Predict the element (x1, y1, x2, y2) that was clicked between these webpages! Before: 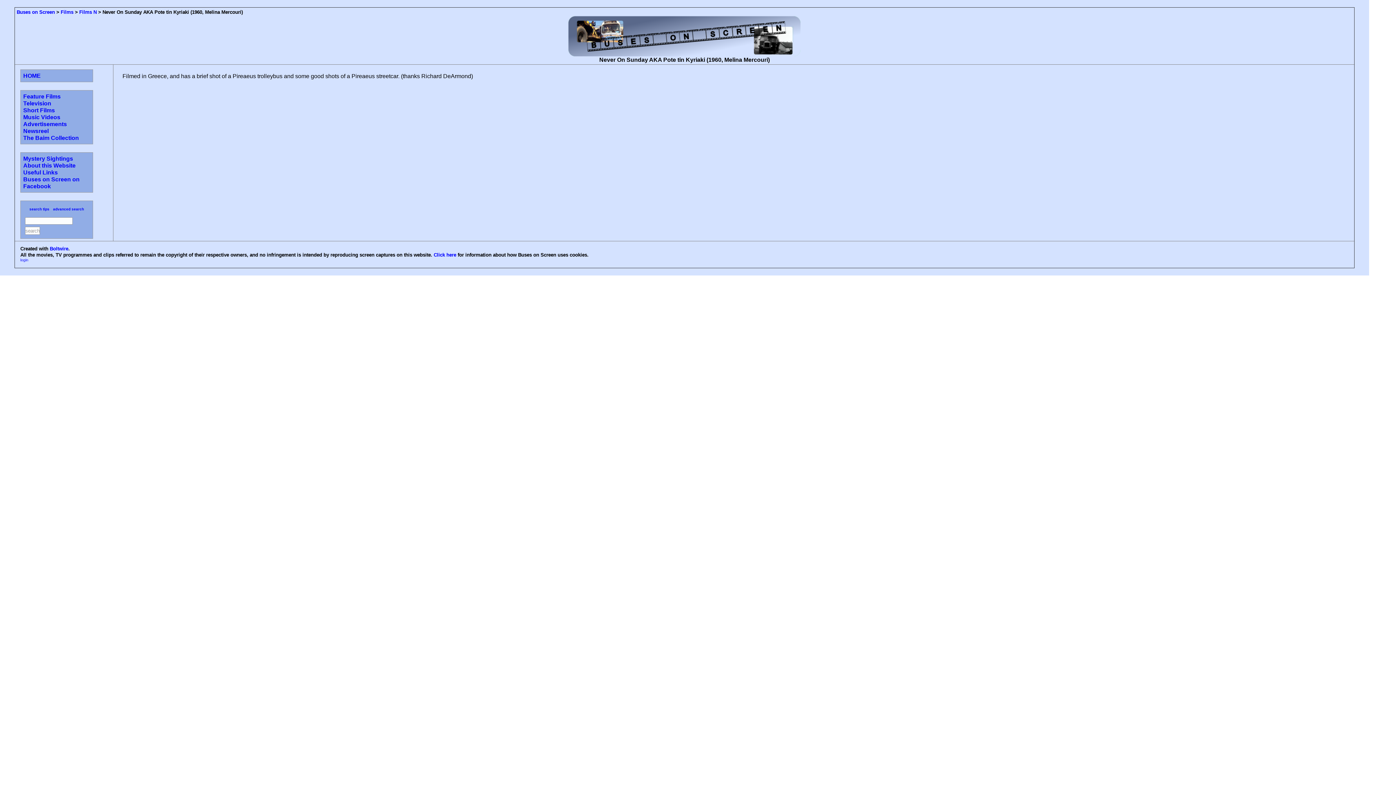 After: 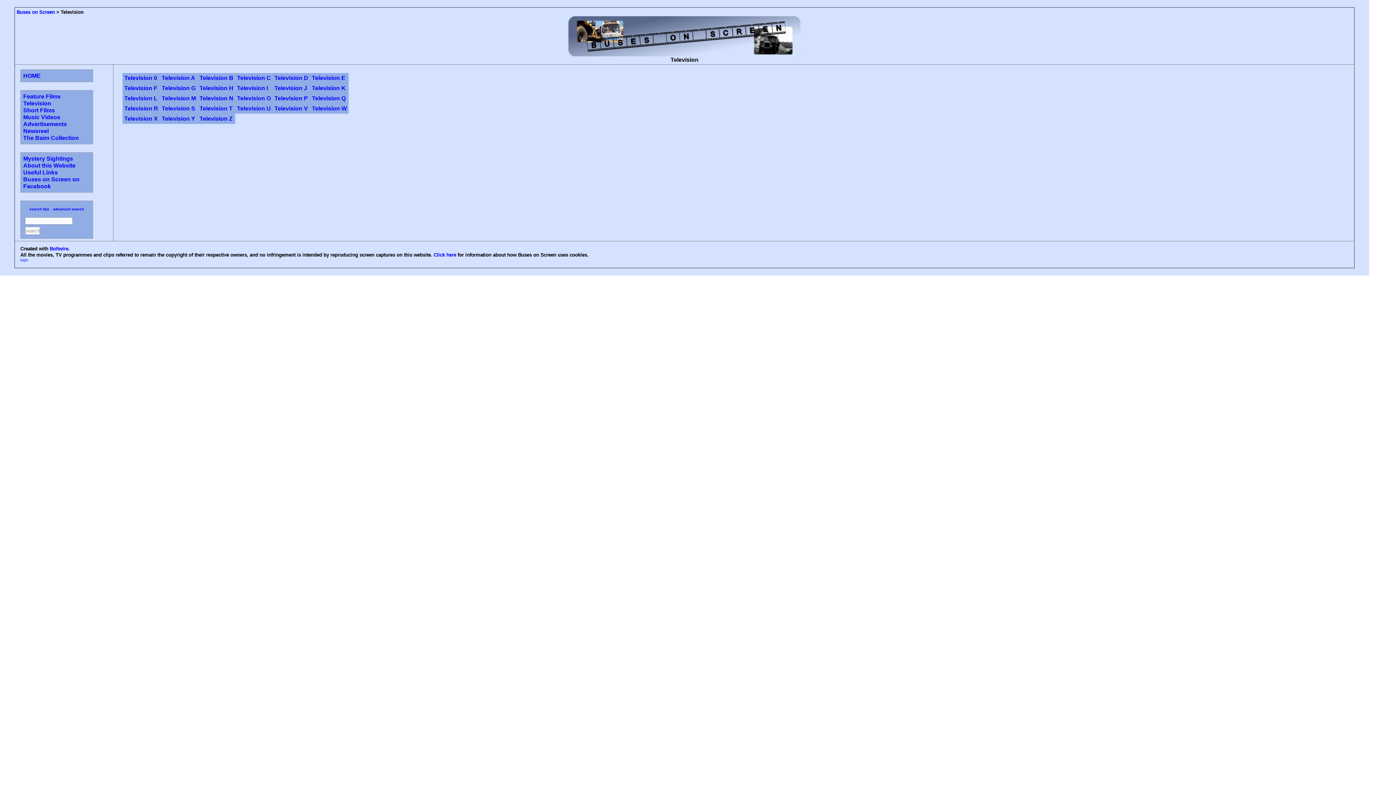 Action: label: Television bbox: (23, 100, 51, 106)